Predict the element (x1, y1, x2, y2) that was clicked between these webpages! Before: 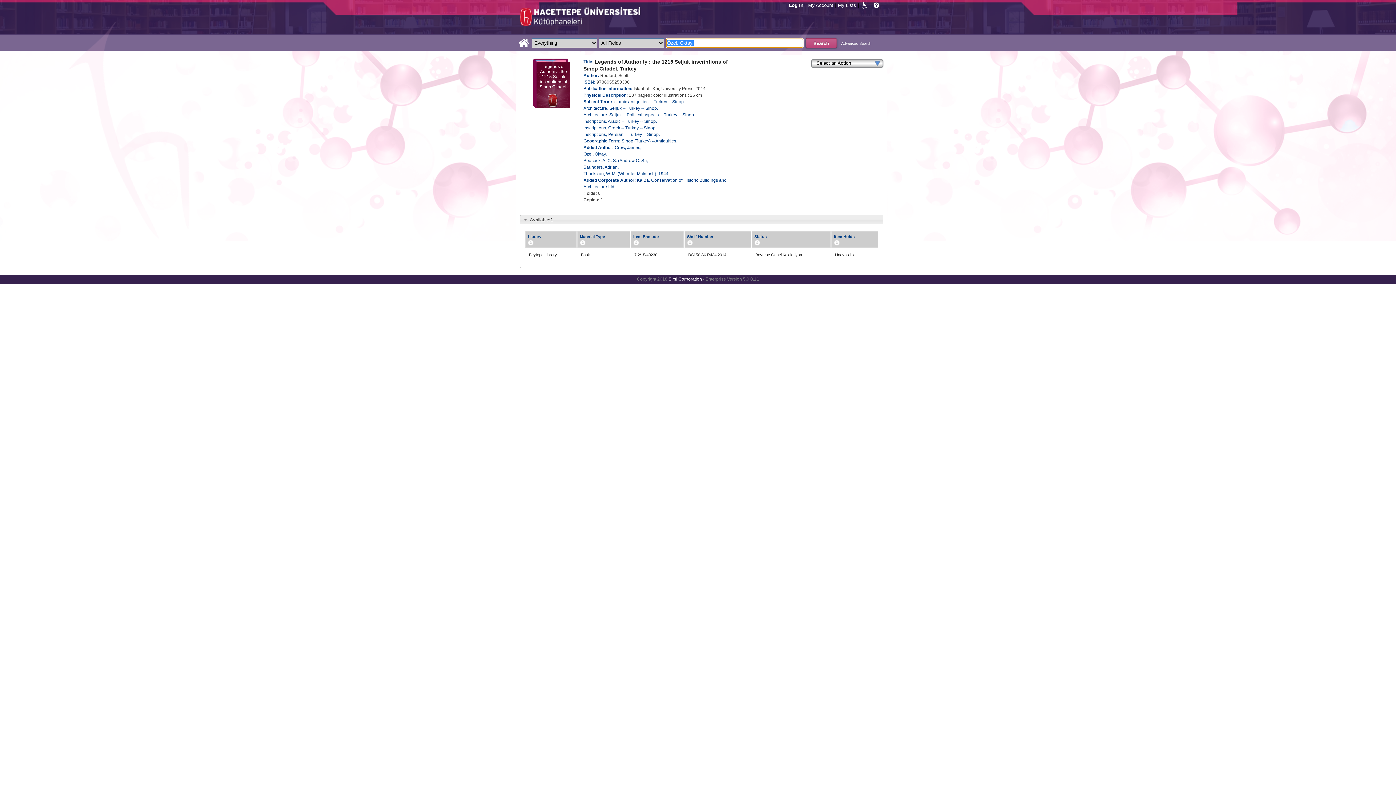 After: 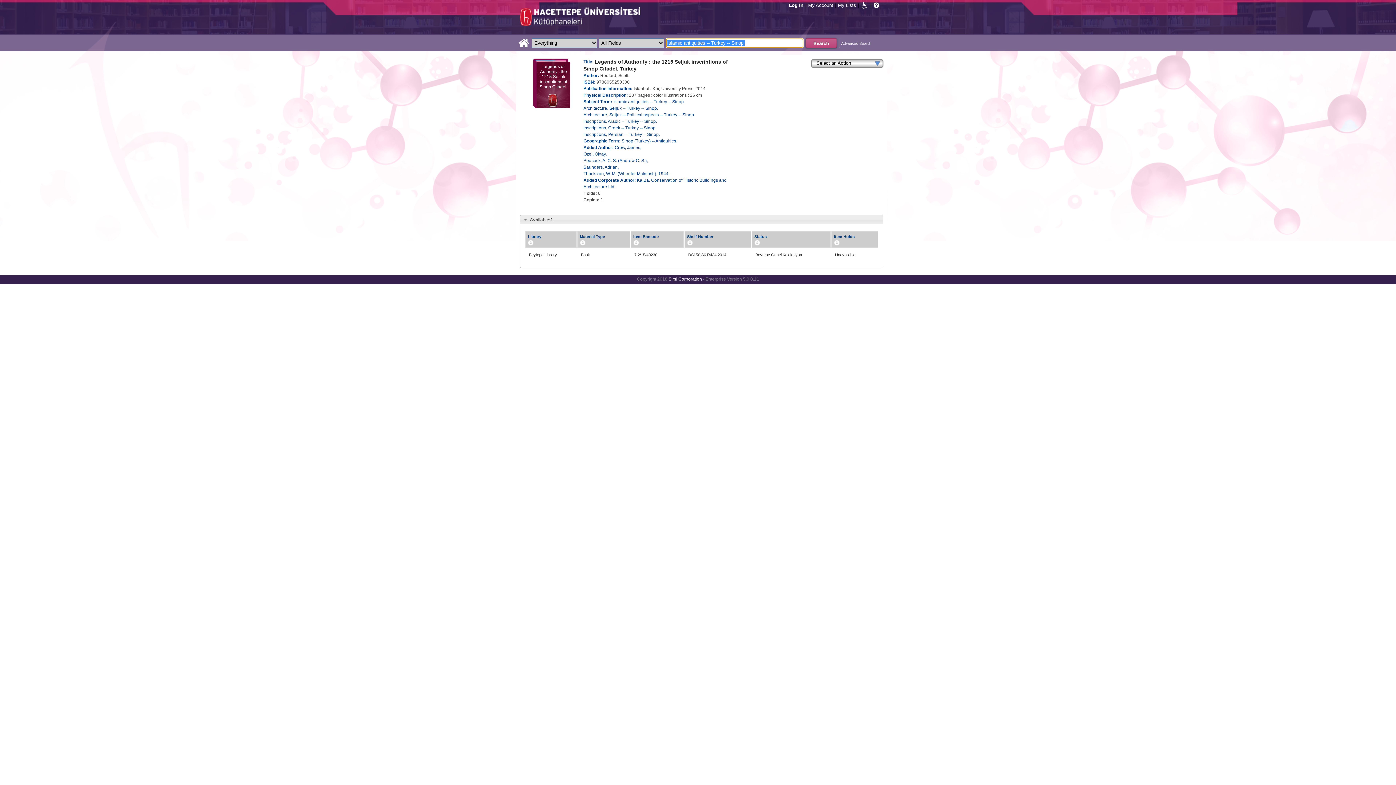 Action: bbox: (613, 99, 685, 104) label: Islamic antiquities -- Turkey -- Sinop.